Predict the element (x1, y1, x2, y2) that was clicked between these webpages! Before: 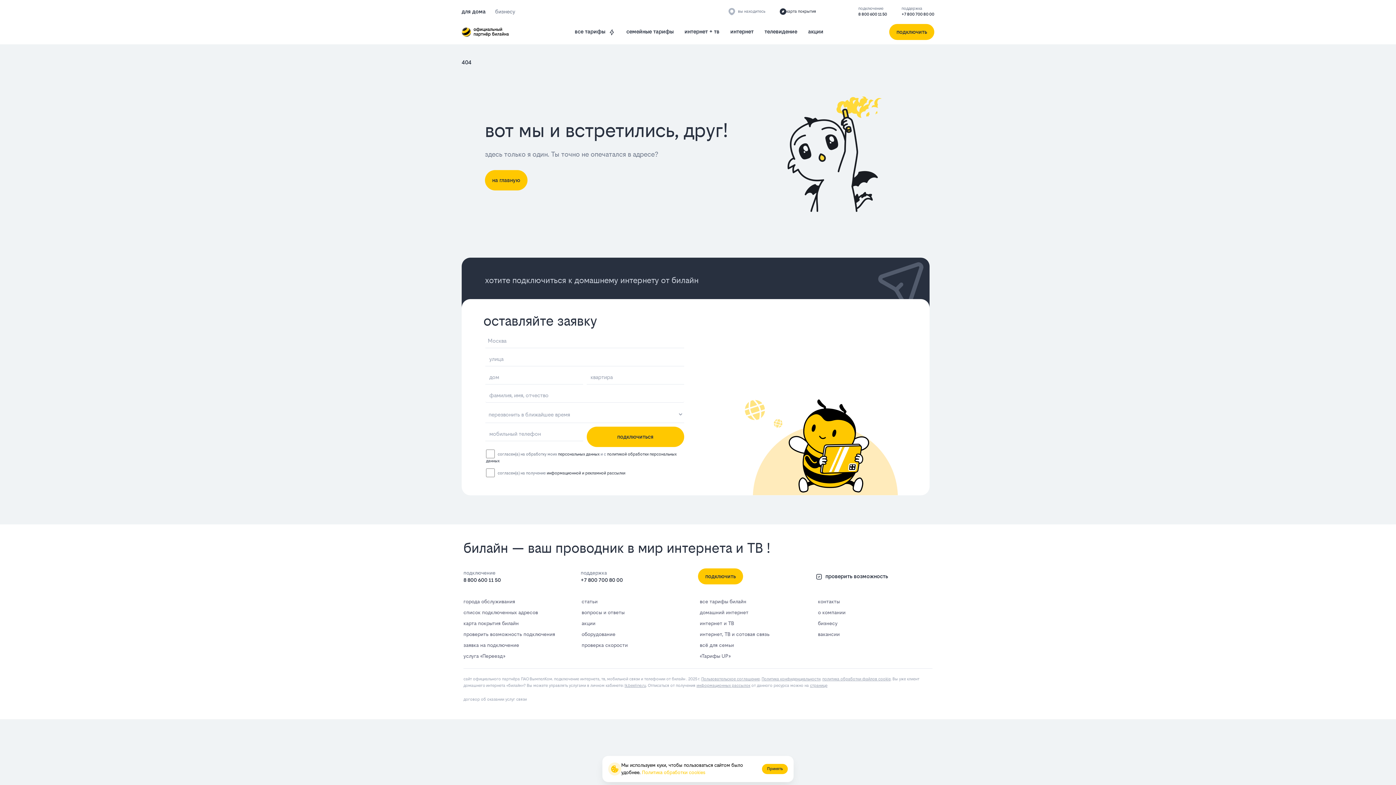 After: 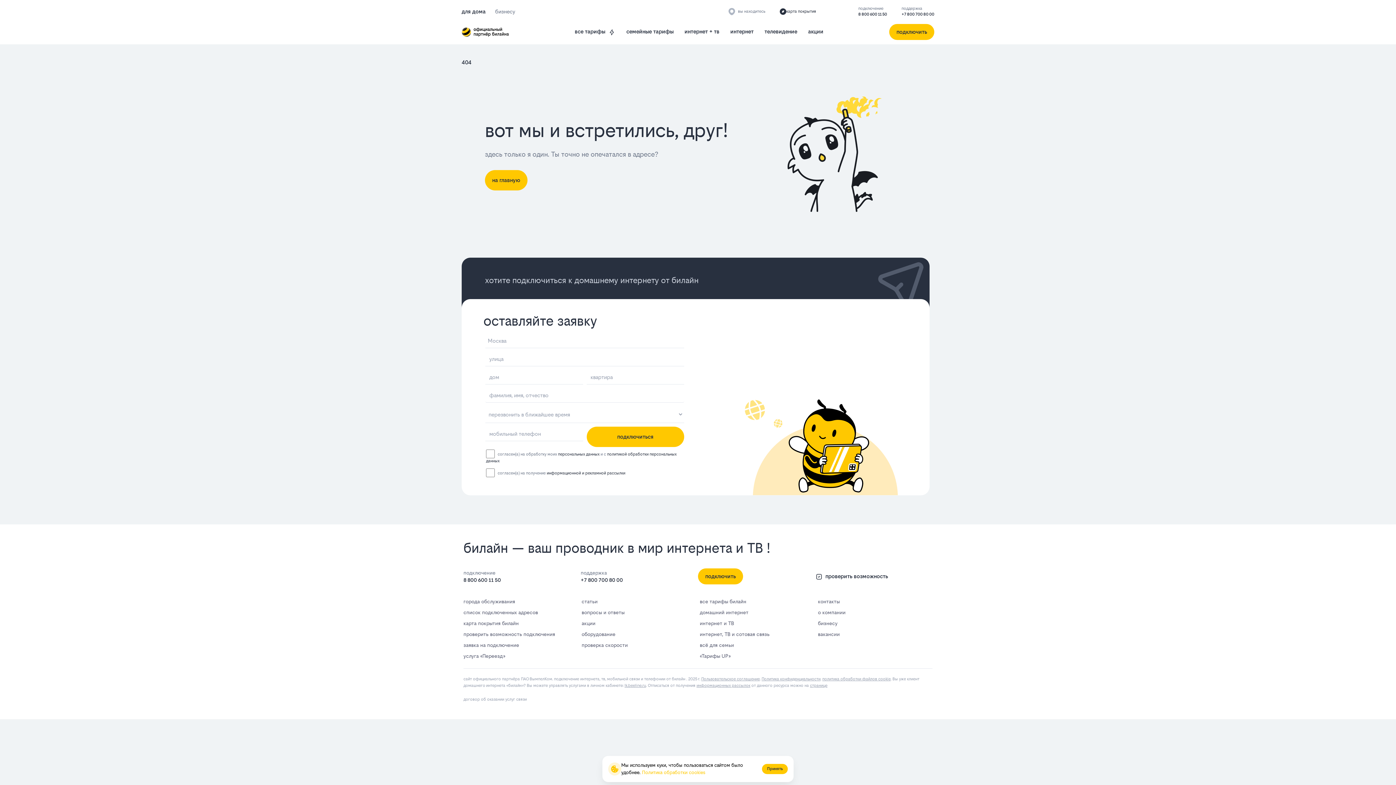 Action: label: оборудование bbox: (581, 629, 694, 640)